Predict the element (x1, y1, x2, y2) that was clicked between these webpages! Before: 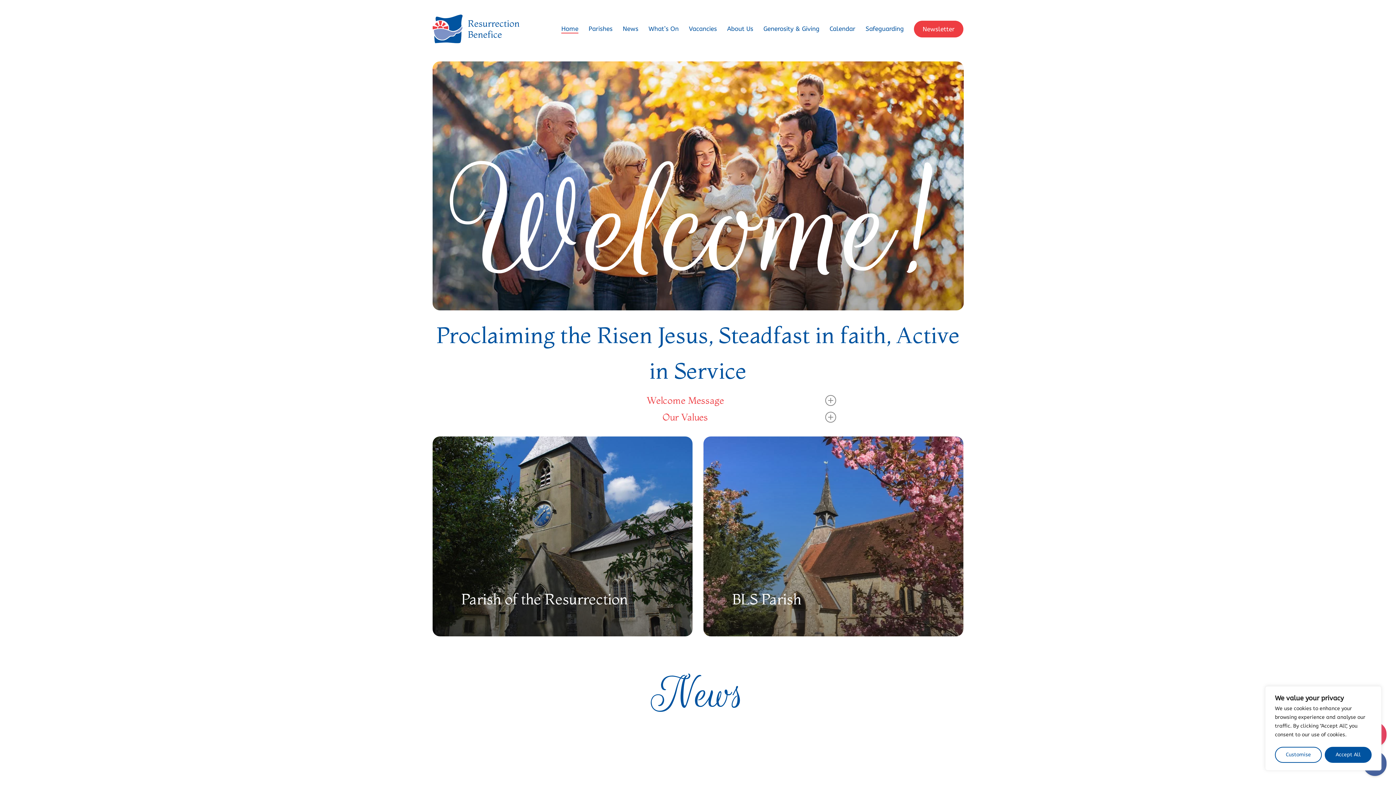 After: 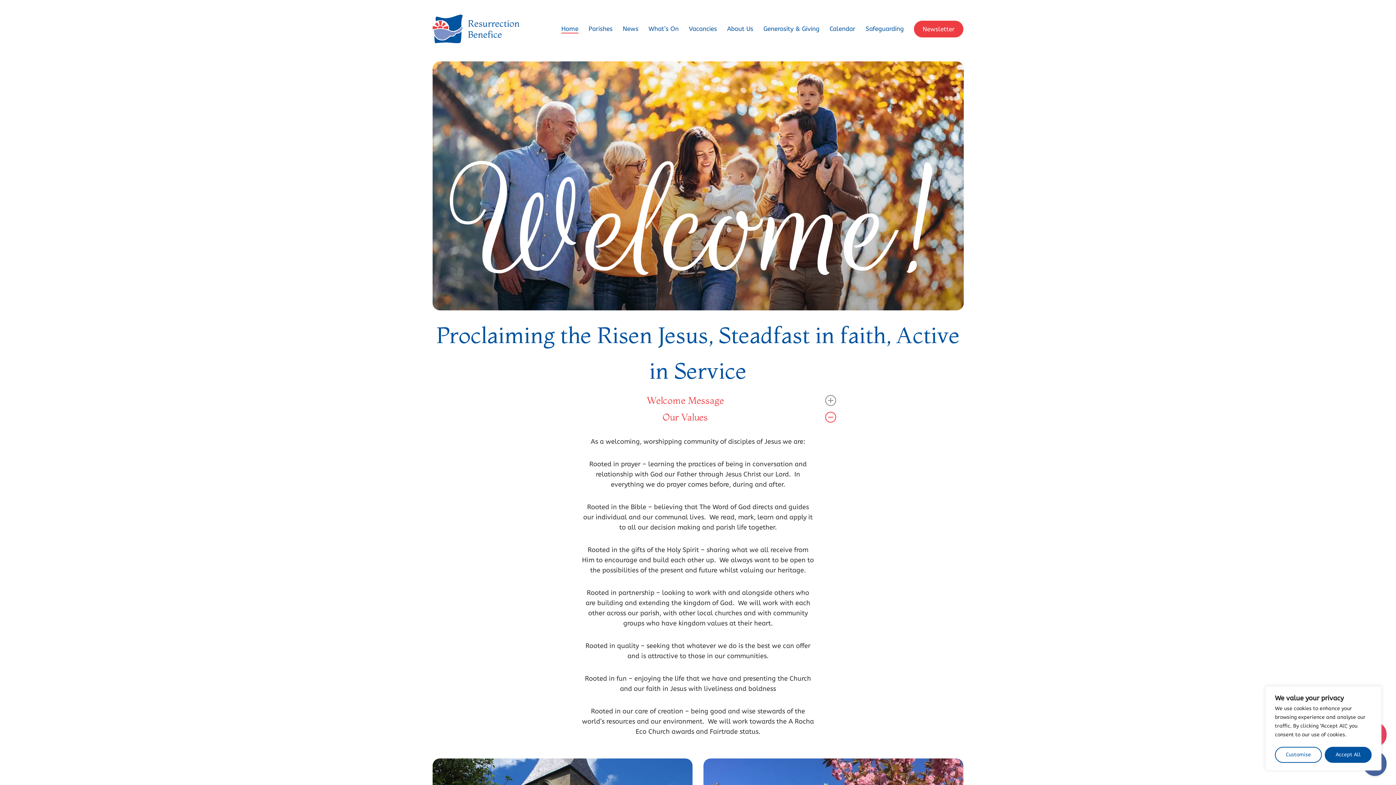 Action: label: Our Values bbox: (560, 409, 836, 425)